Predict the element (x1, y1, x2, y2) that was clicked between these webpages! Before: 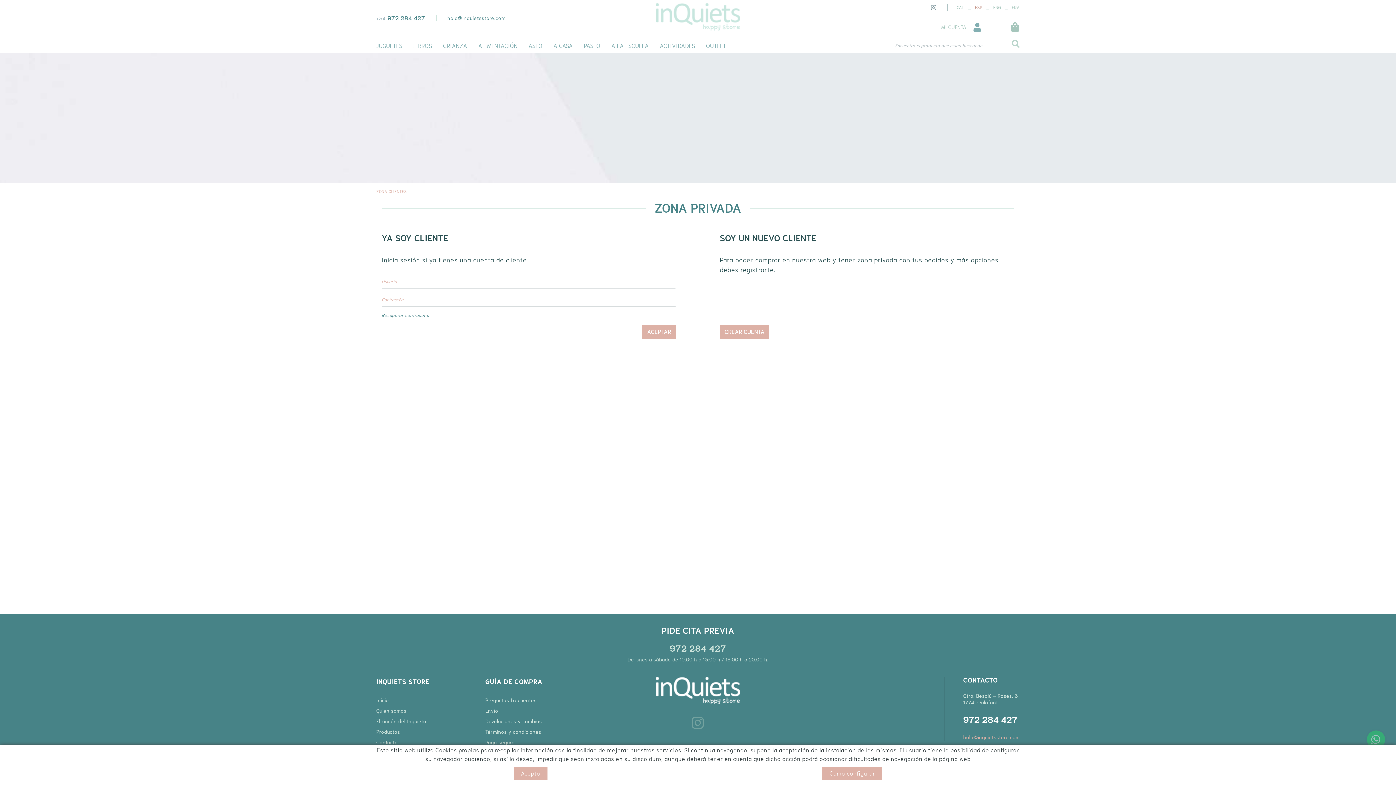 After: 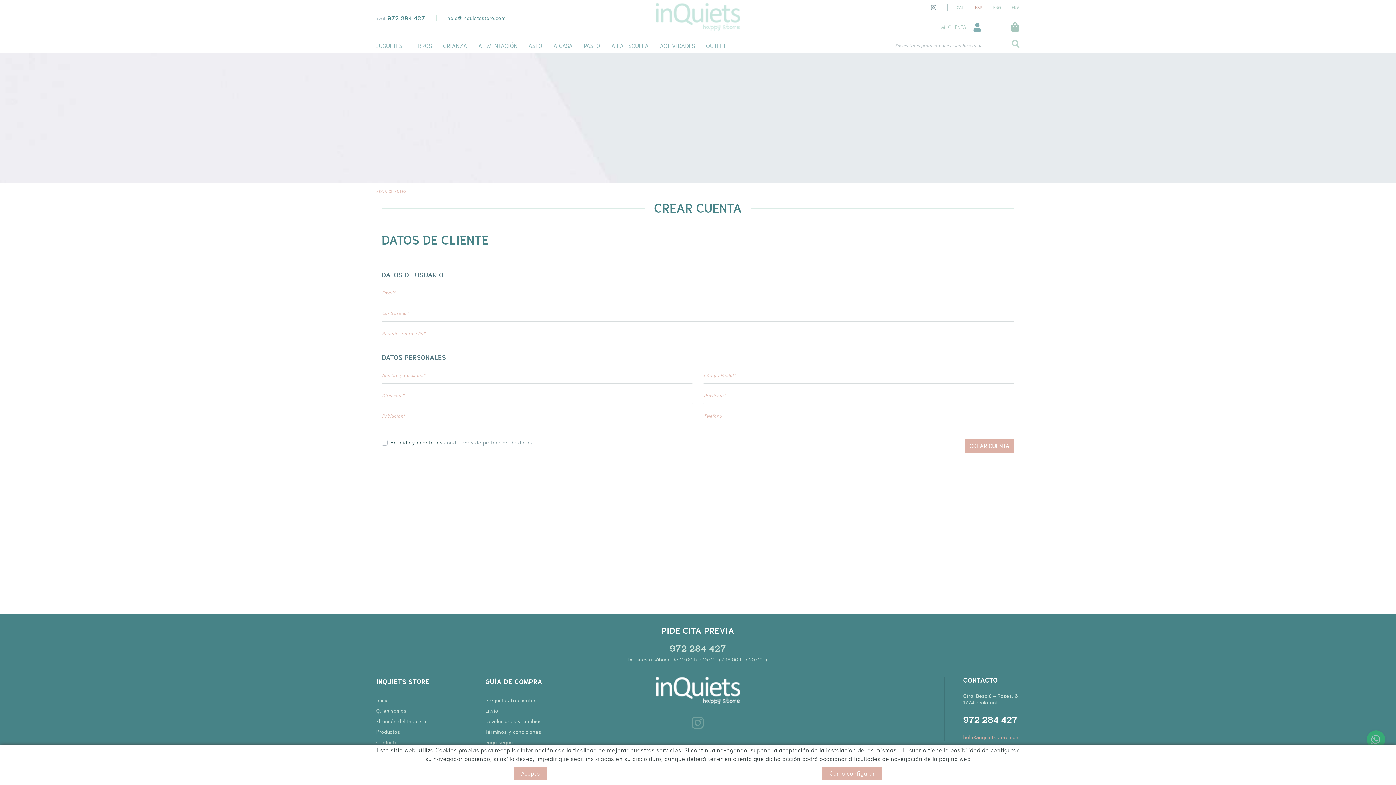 Action: bbox: (720, 325, 769, 338) label: CREAR CUENTA